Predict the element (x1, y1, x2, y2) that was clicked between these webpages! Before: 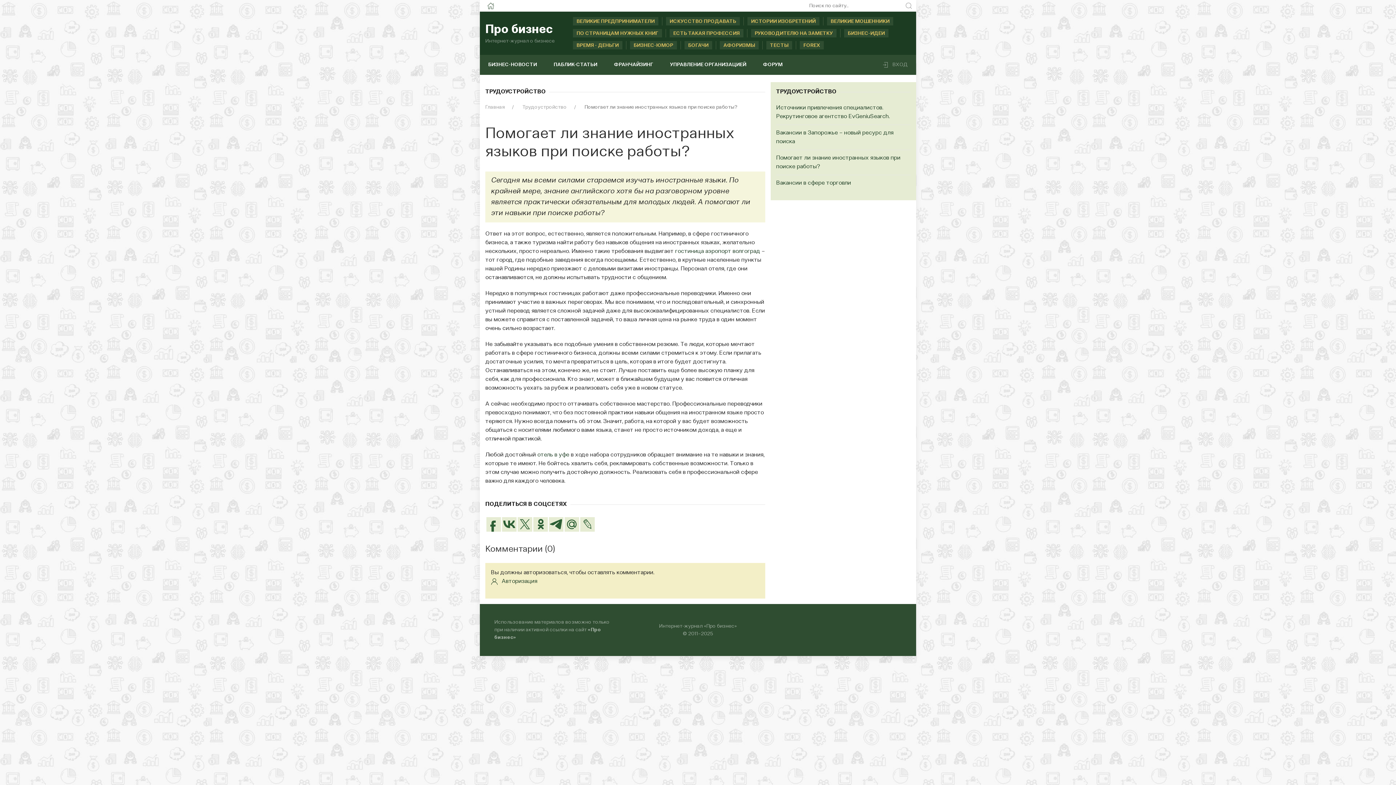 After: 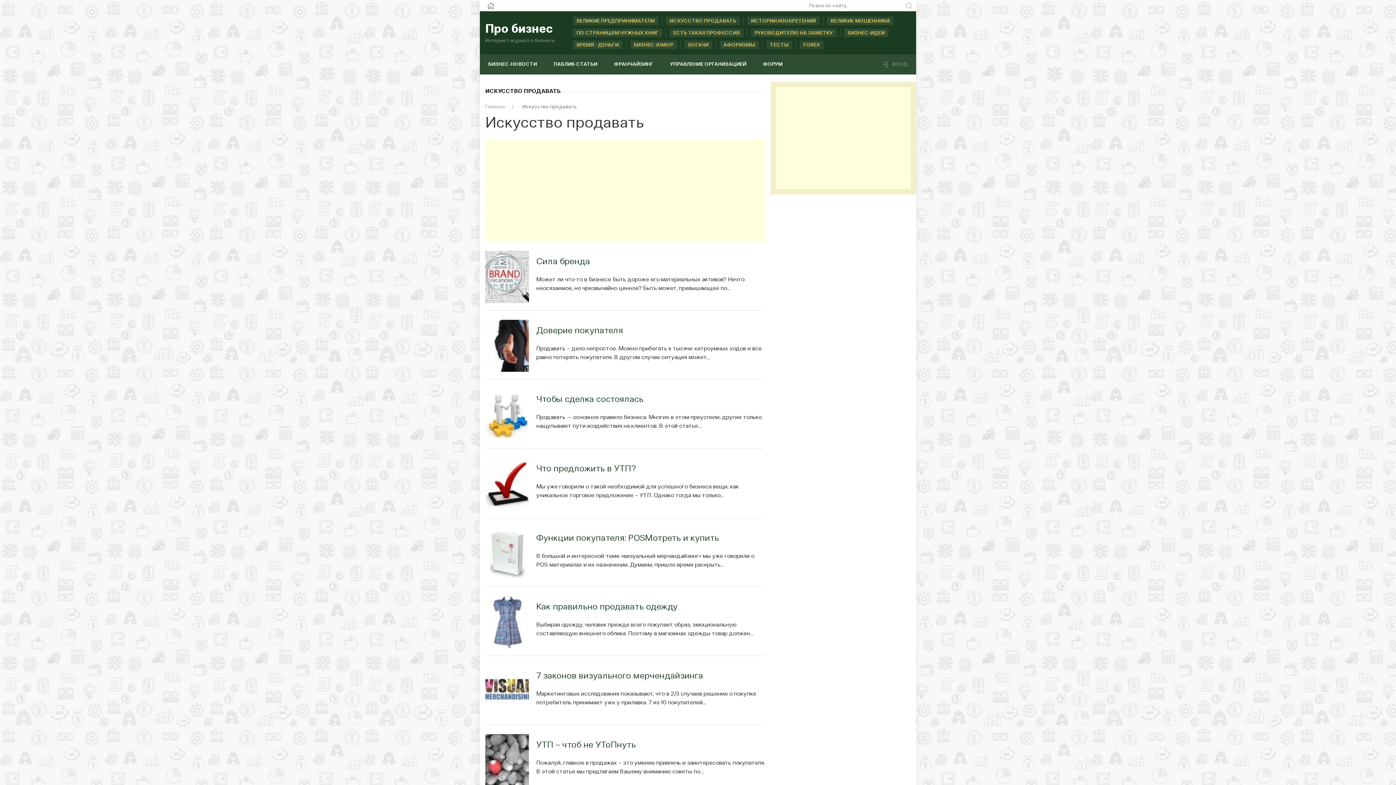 Action: label: ИСКУССТВО ПРОДАВАТЬ bbox: (666, 17, 740, 25)